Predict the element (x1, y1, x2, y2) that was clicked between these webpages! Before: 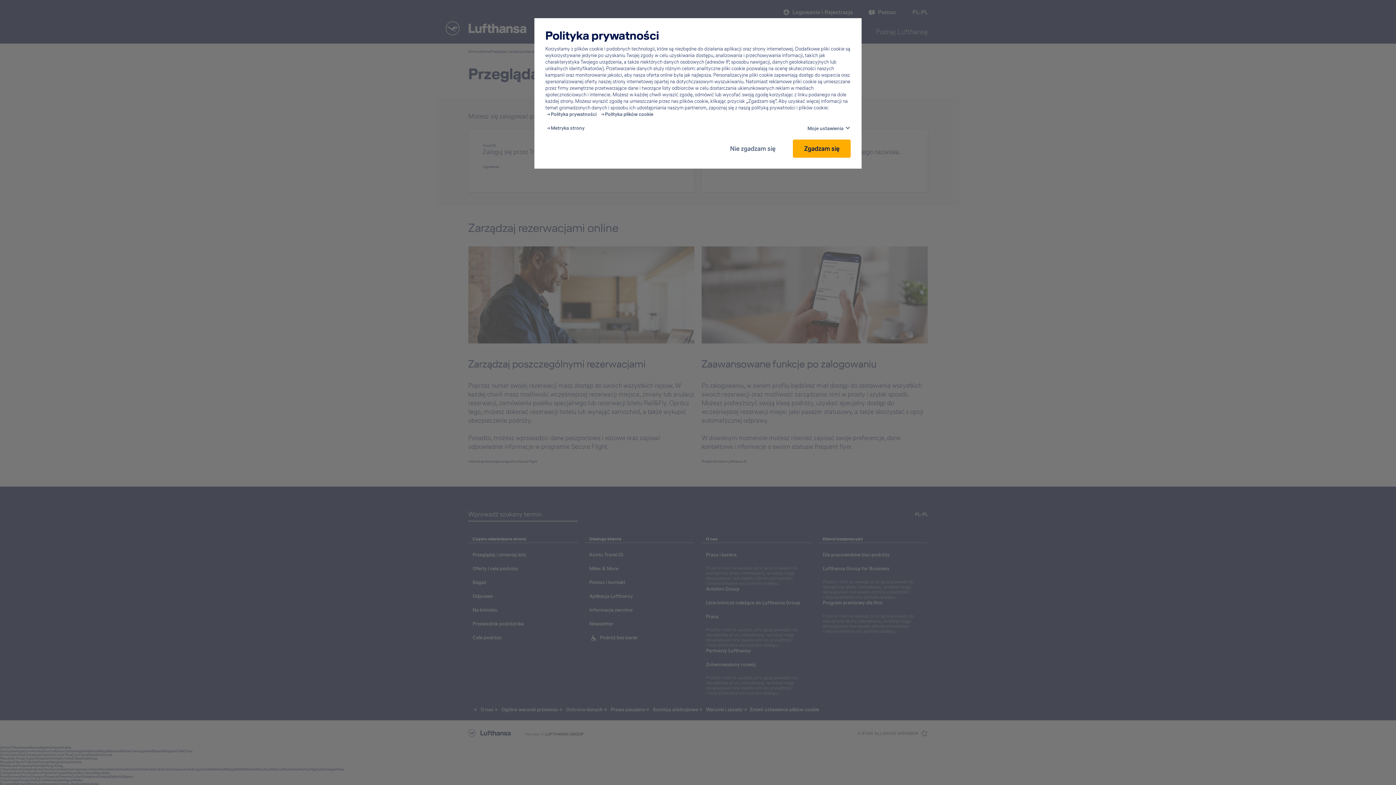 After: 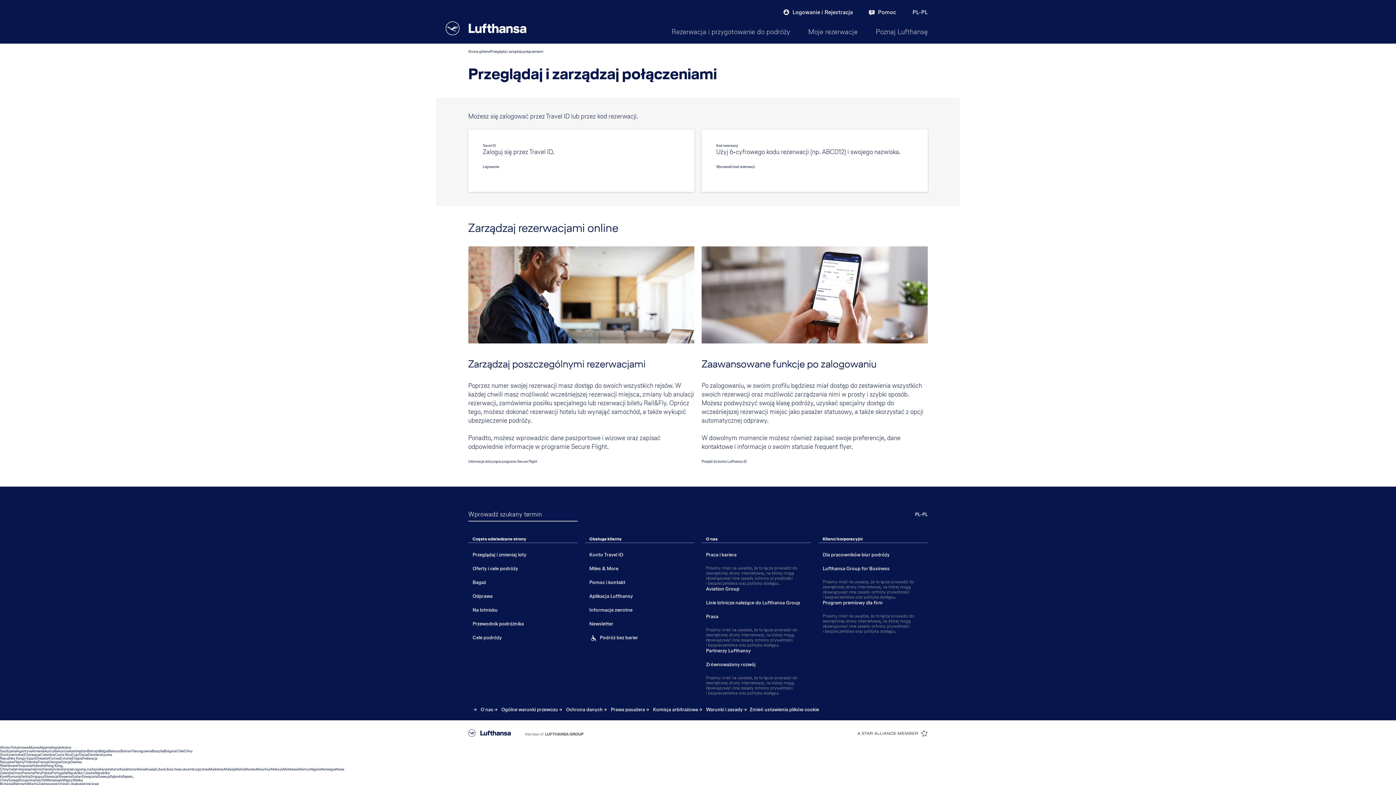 Action: label: Nie zgadzam się bbox: (723, 139, 782, 157)